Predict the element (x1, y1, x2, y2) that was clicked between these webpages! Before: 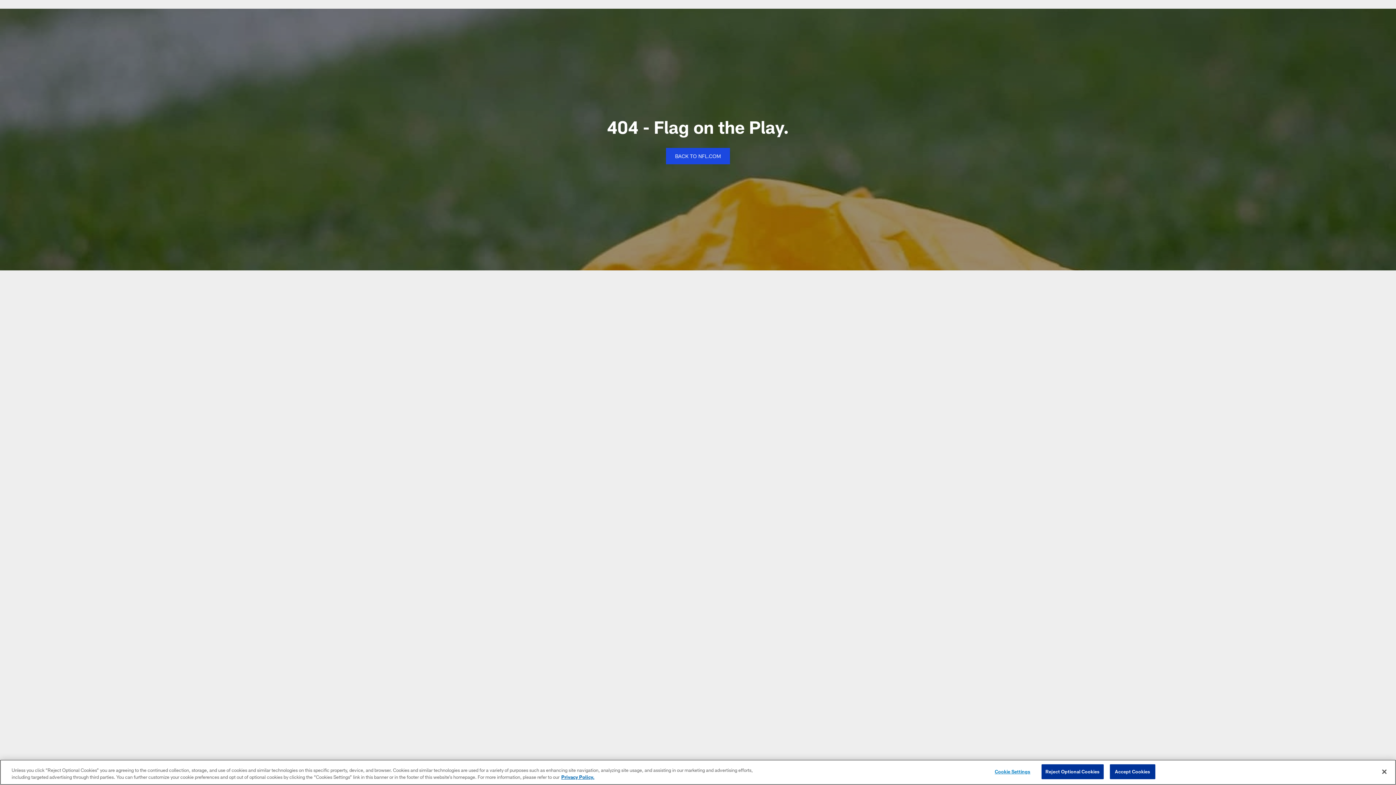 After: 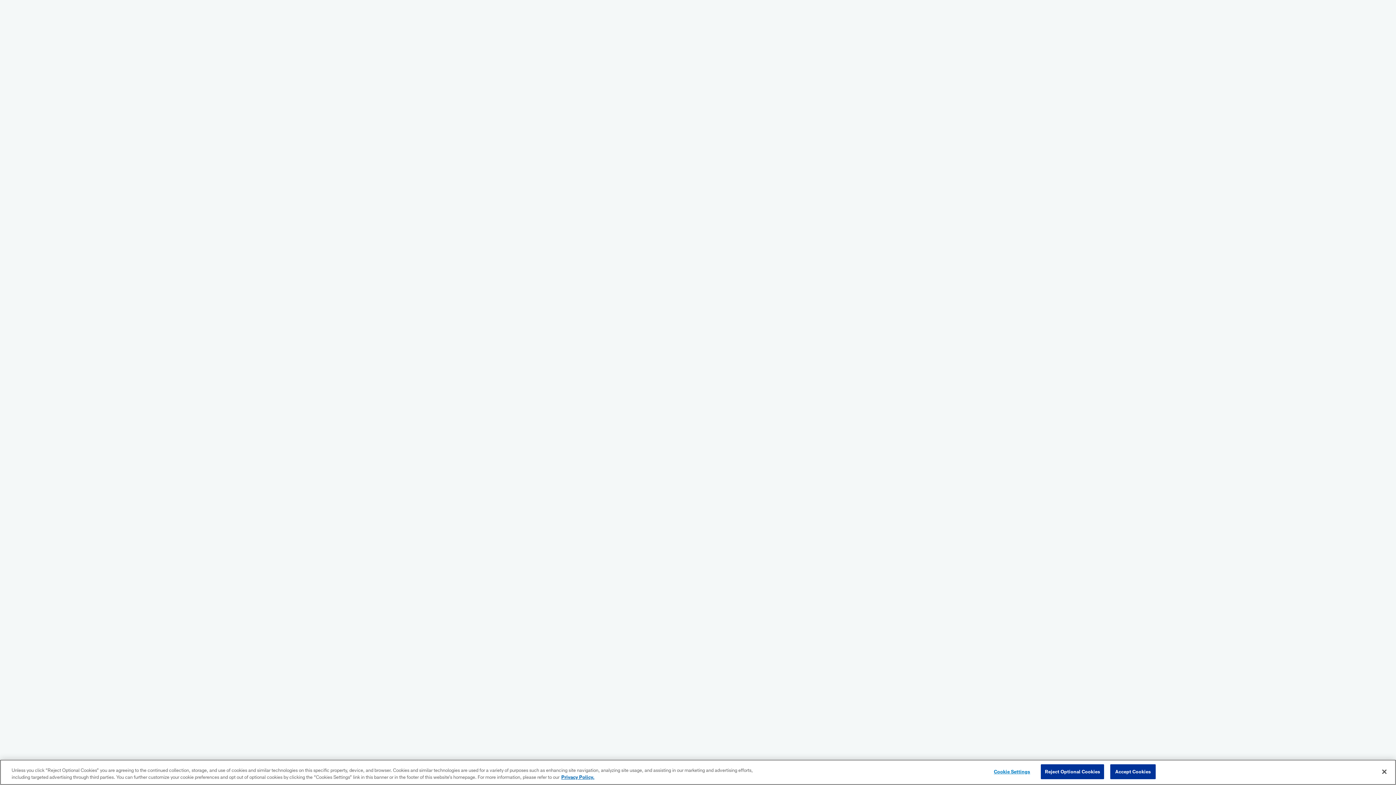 Action: bbox: (666, 148, 730, 164) label: BACK TO NFL.COM